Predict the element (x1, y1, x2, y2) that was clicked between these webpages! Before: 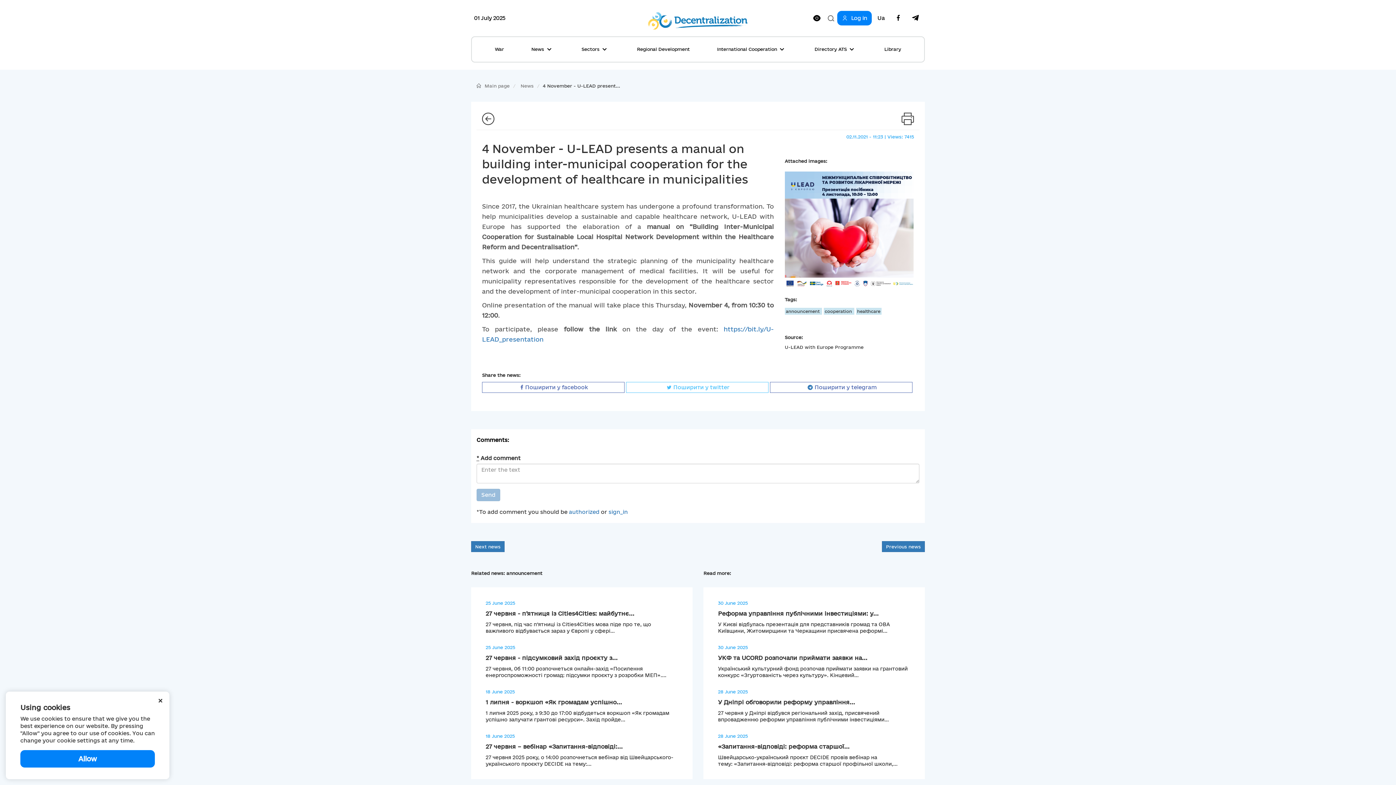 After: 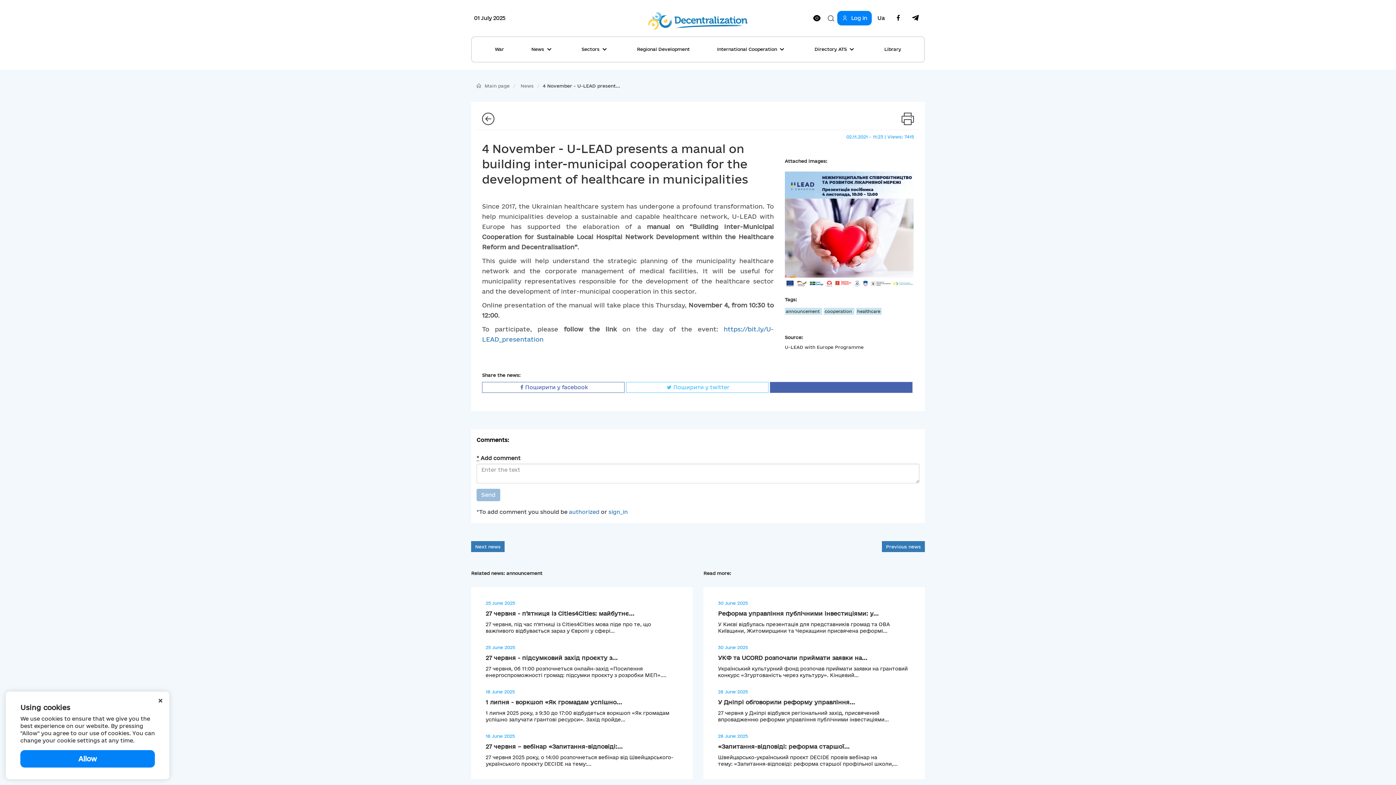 Action: bbox: (770, 382, 912, 393) label: Поширити у telegram